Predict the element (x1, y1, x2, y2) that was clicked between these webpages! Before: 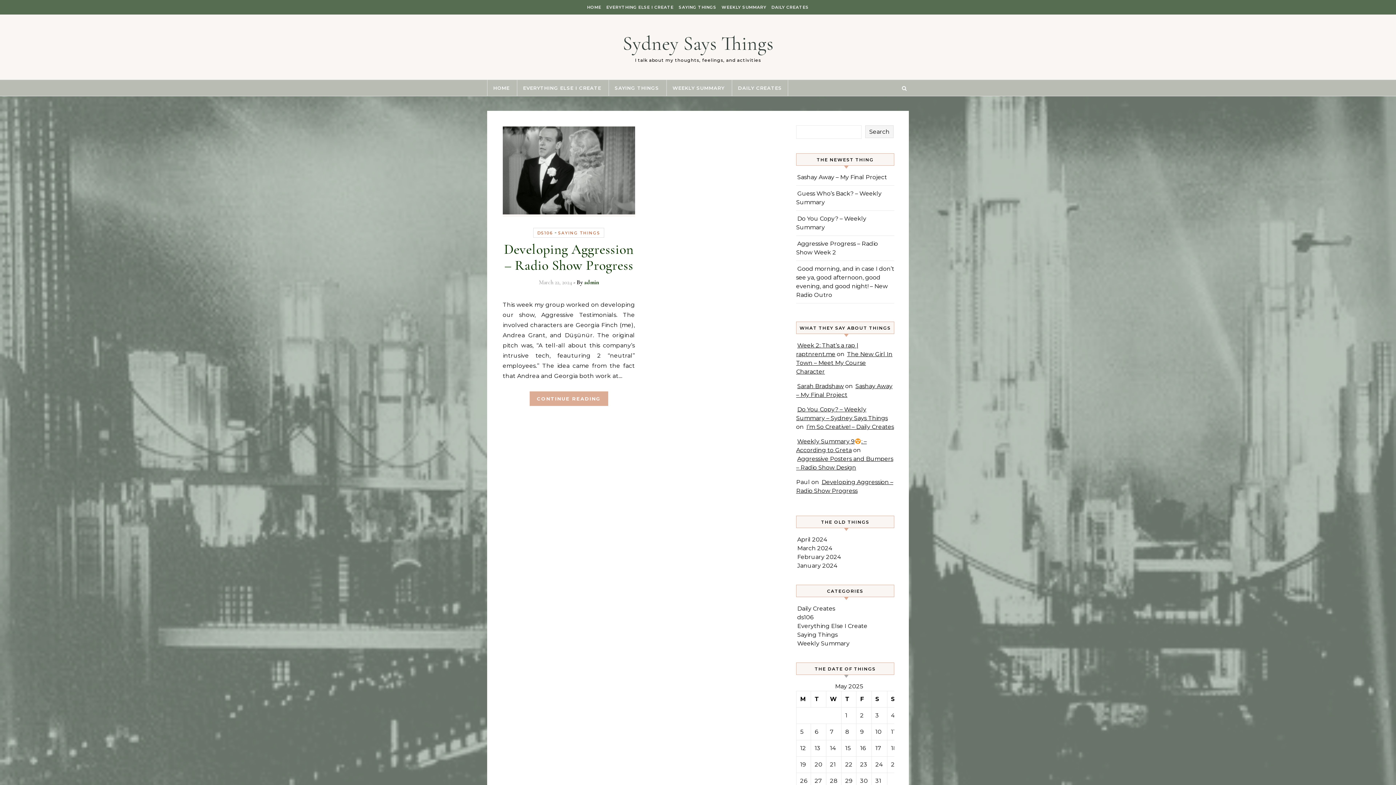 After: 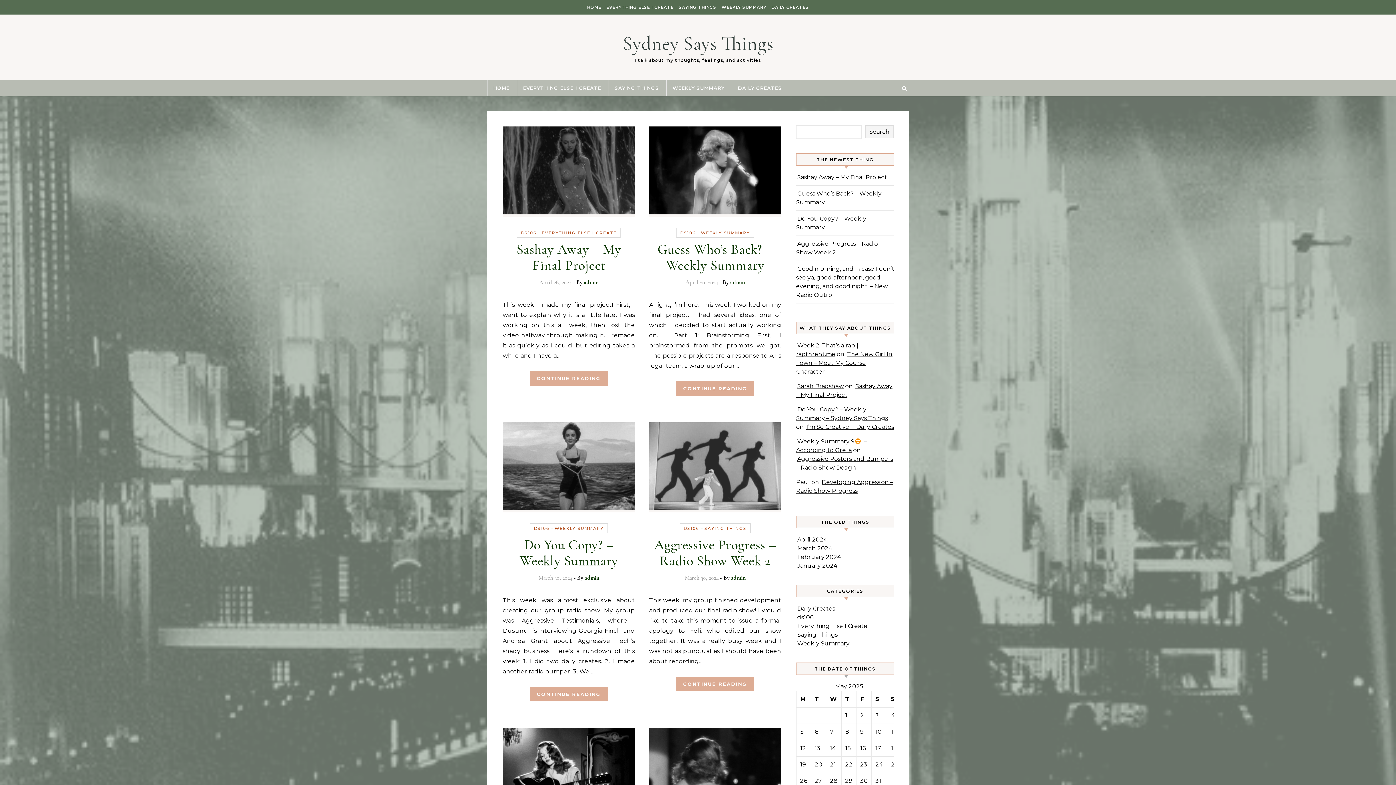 Action: label: DS106 bbox: (537, 230, 553, 235)